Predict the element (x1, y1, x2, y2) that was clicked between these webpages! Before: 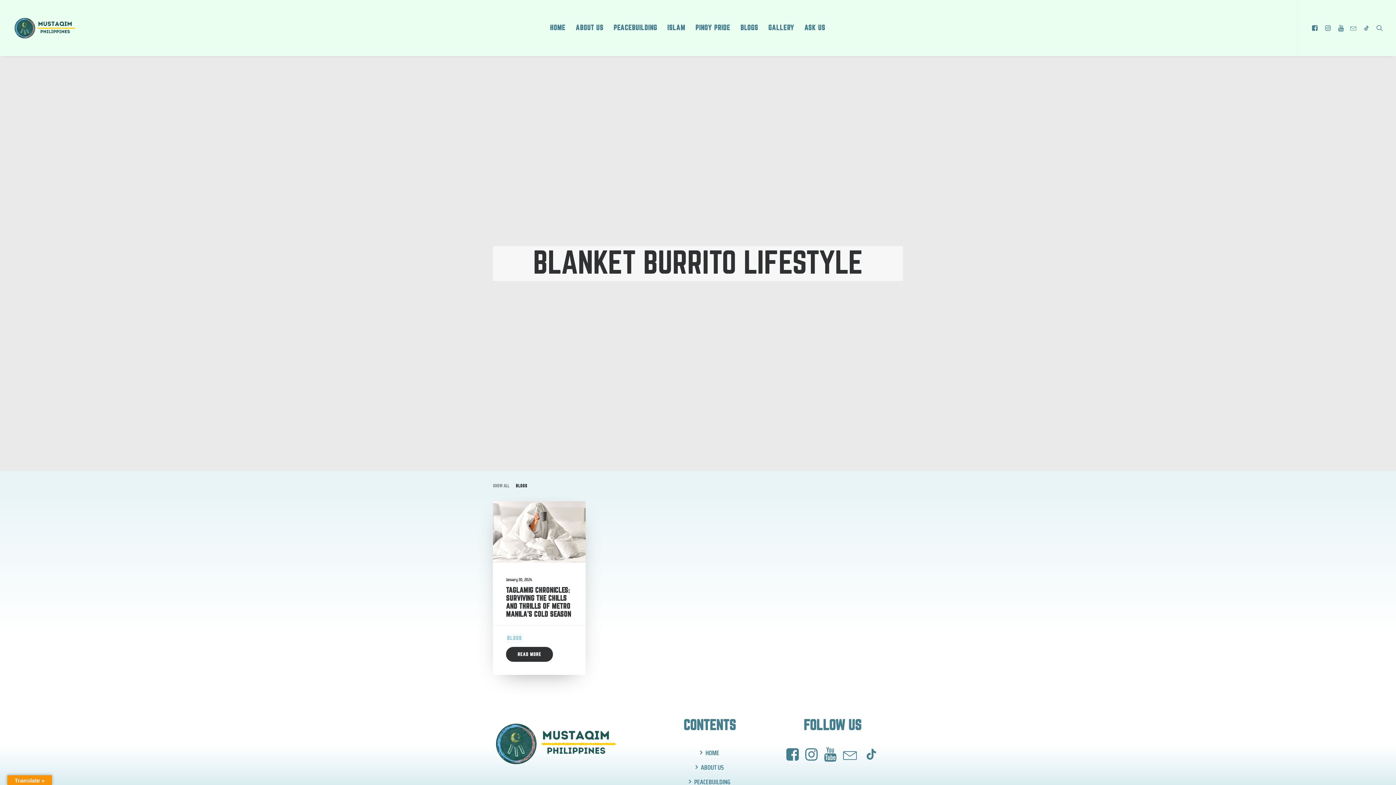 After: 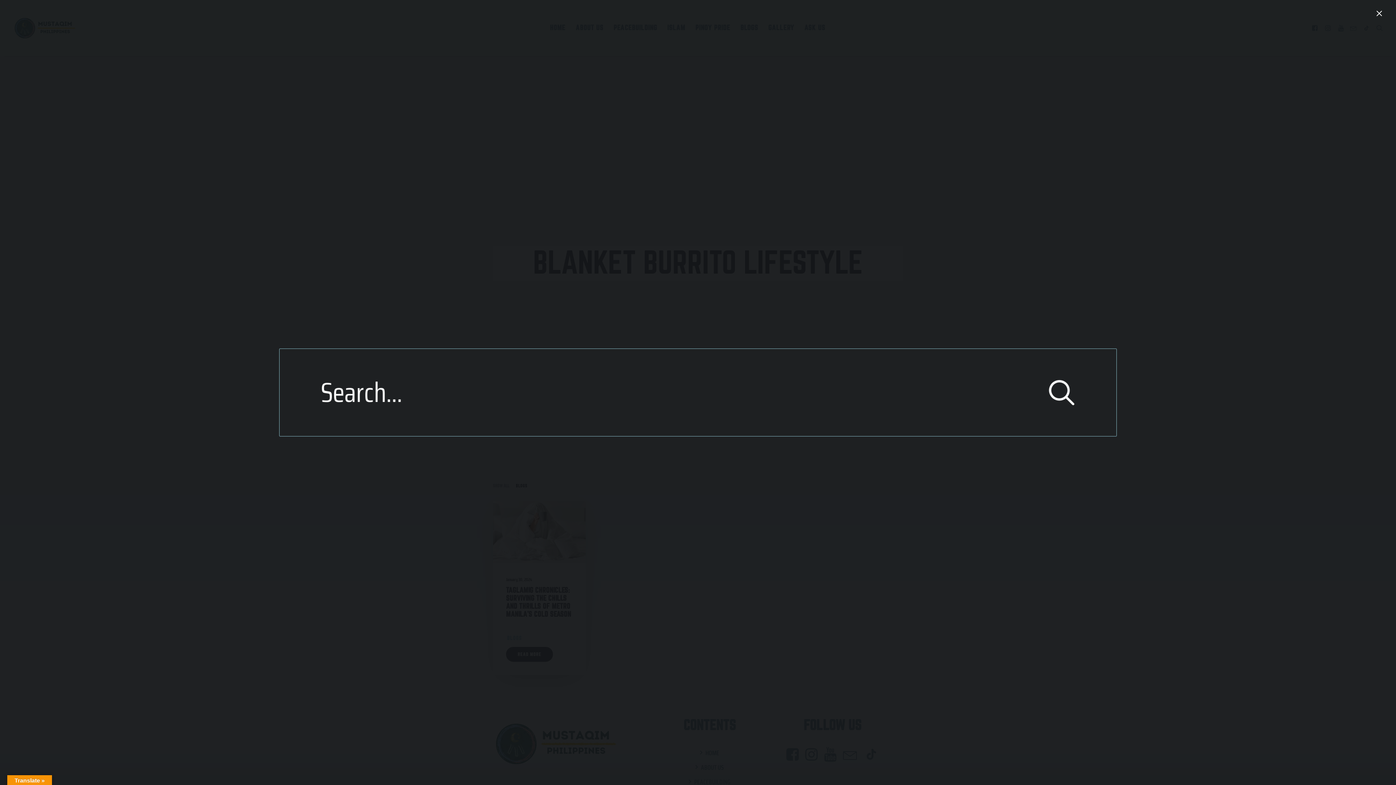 Action: bbox: (1373, 0, 1383, 56)